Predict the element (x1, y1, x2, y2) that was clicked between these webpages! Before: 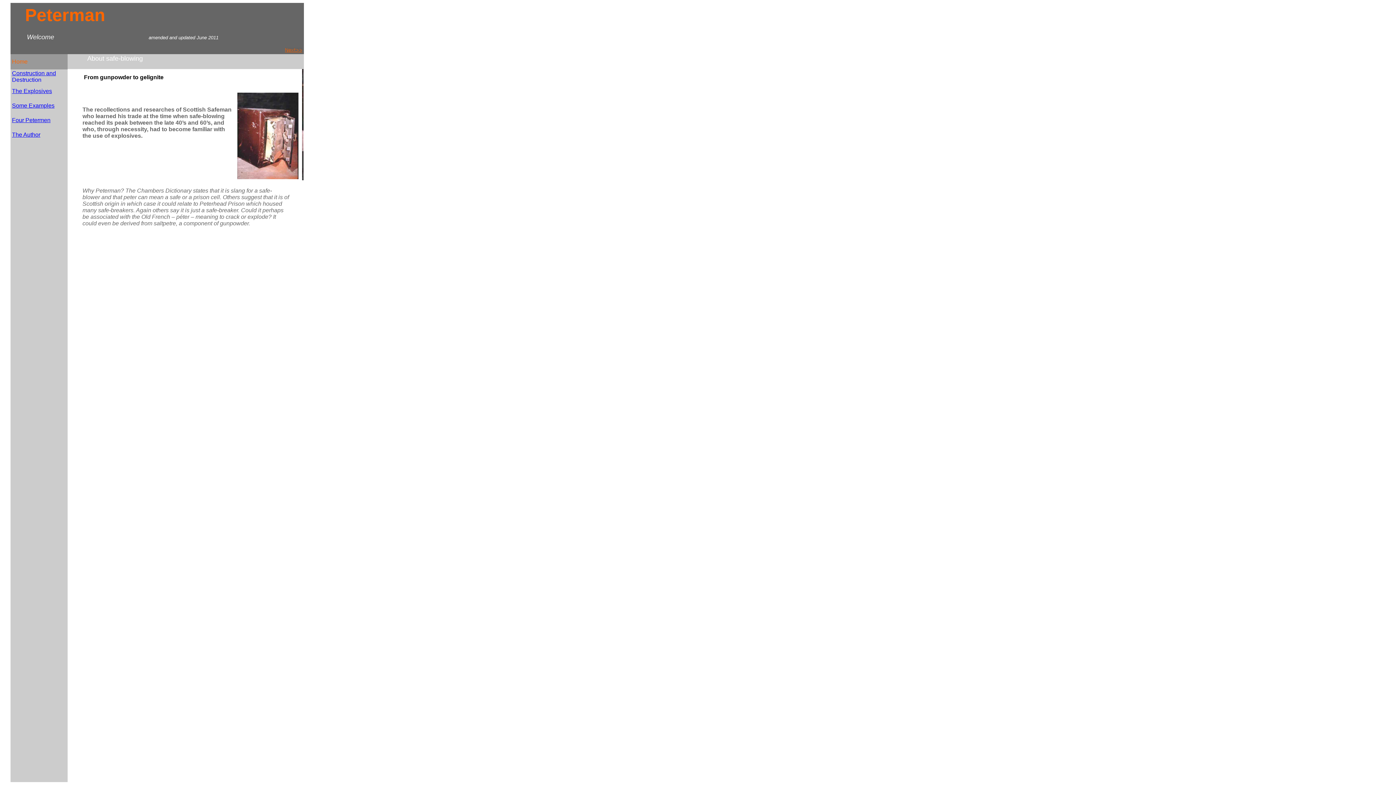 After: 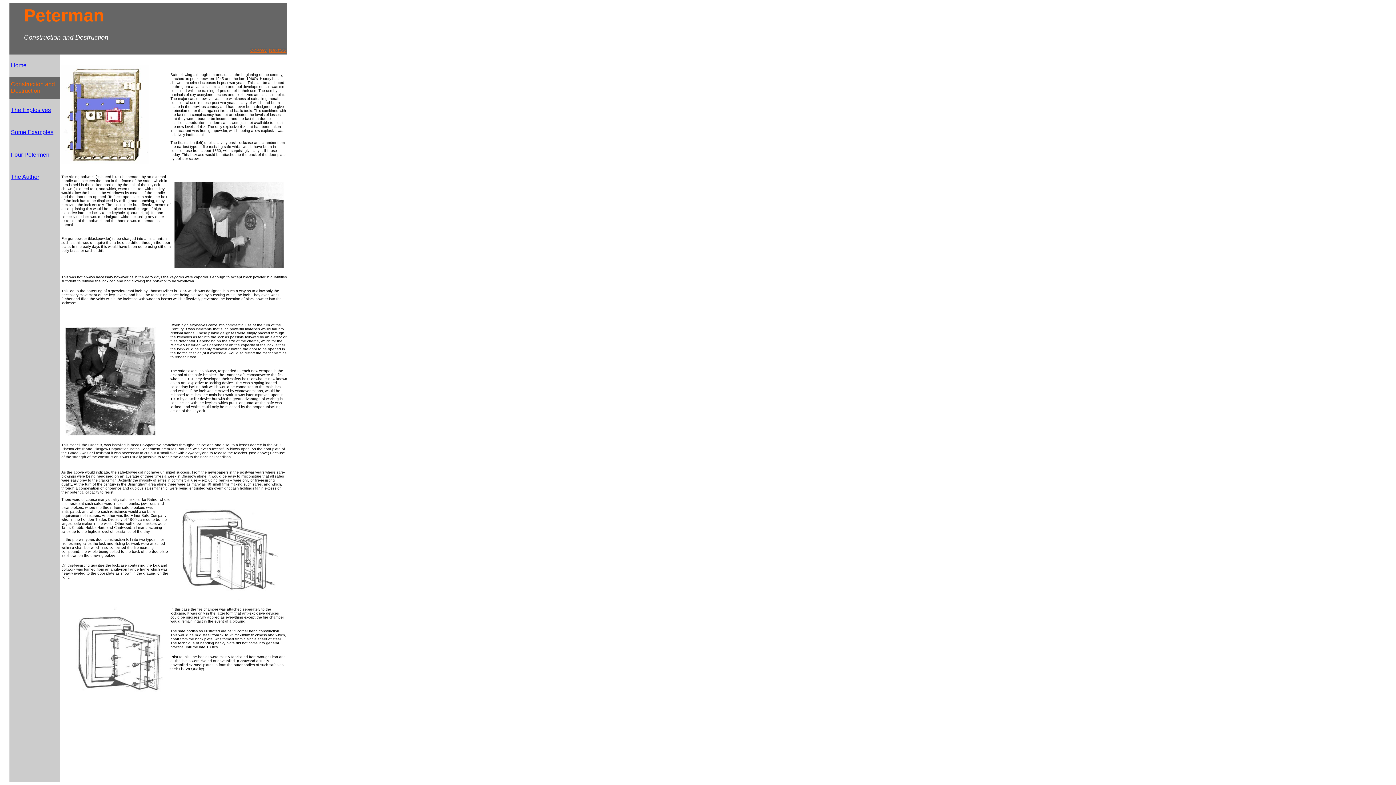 Action: bbox: (12, 70, 56, 76) label: Construction and